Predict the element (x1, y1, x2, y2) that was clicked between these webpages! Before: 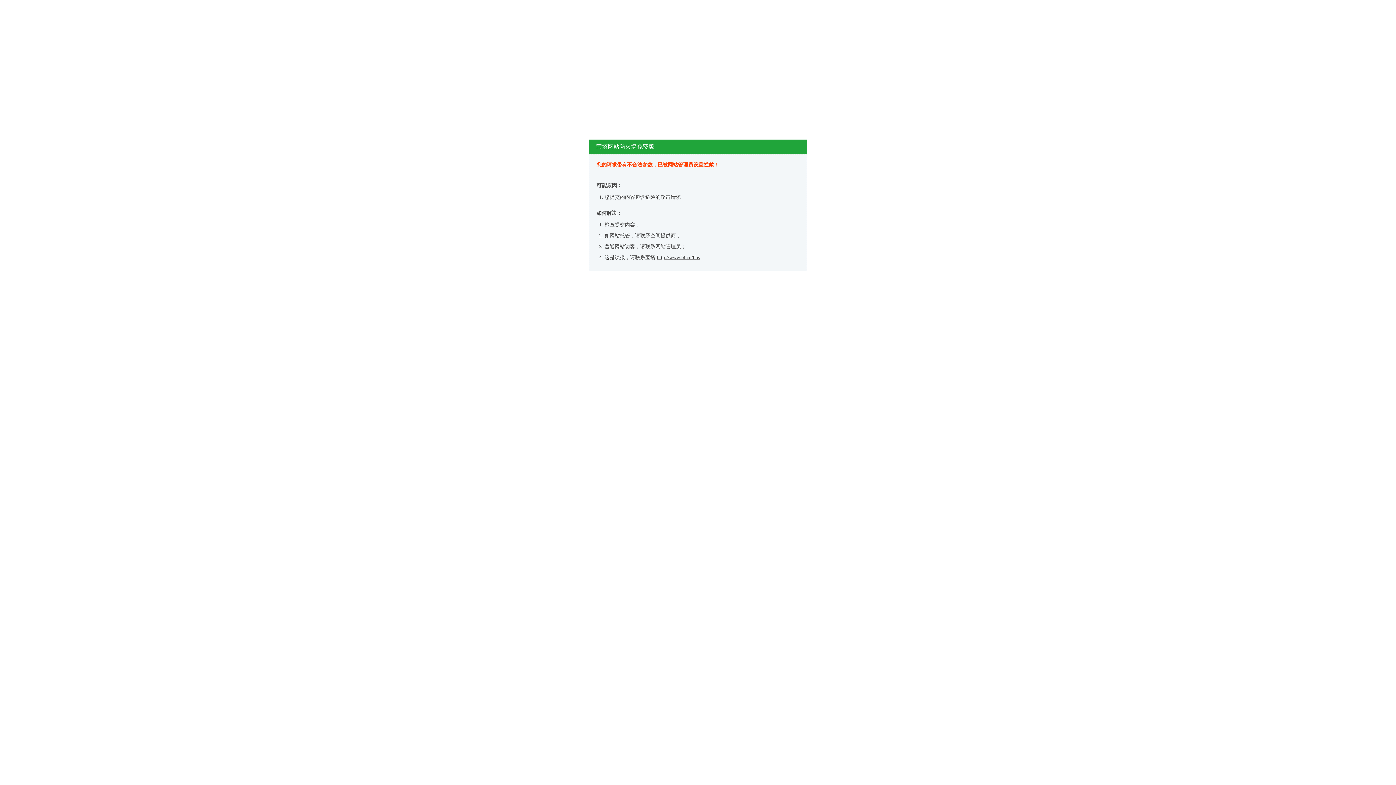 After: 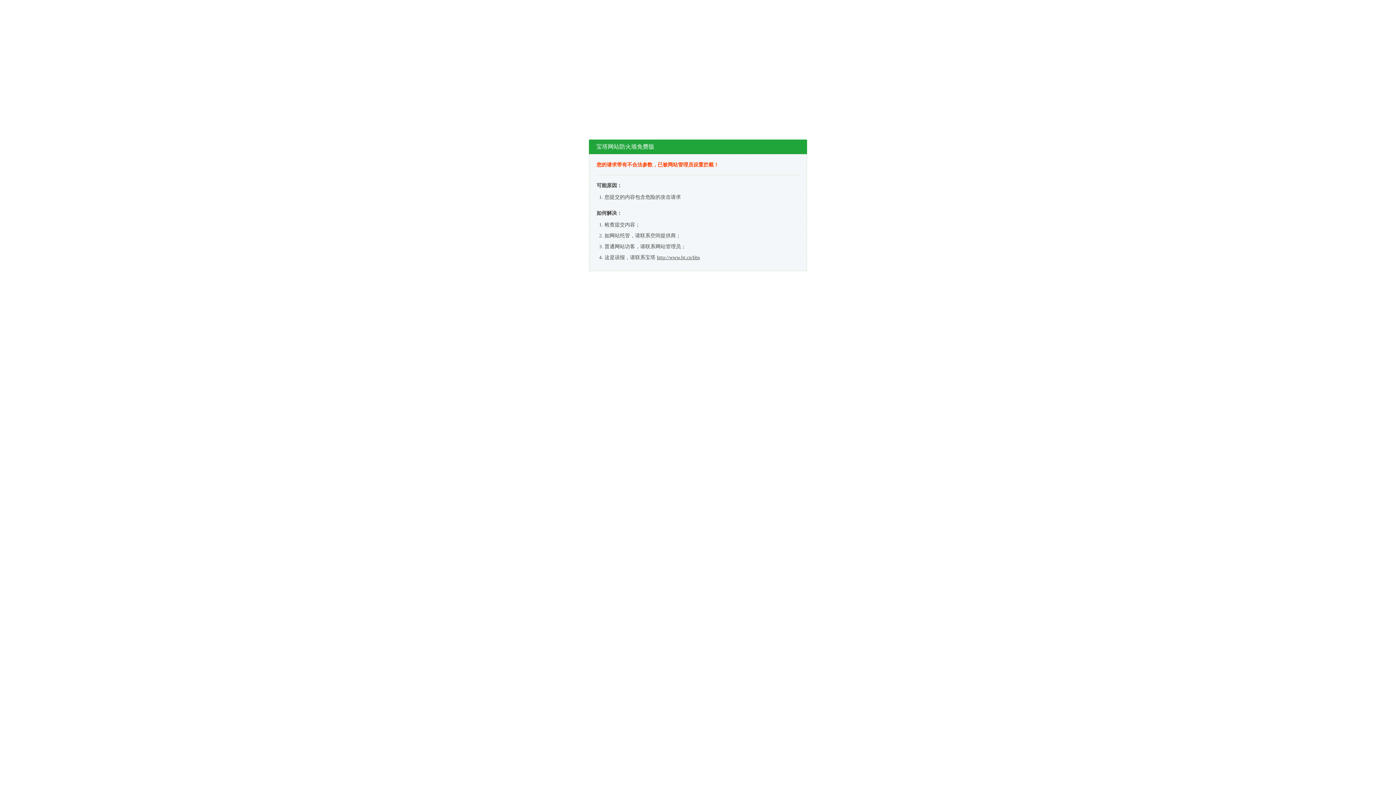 Action: label: http://www.bt.cn/bbs bbox: (657, 254, 700, 260)